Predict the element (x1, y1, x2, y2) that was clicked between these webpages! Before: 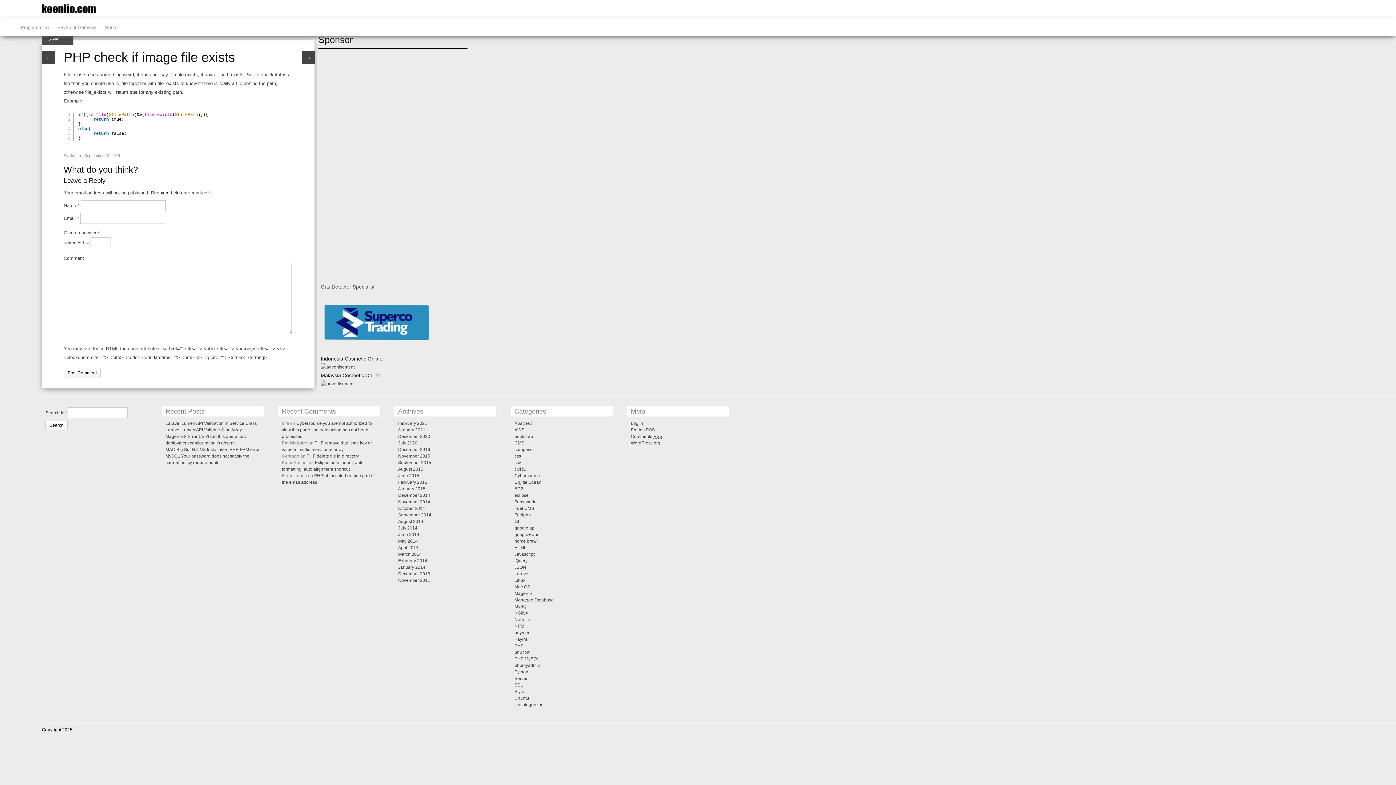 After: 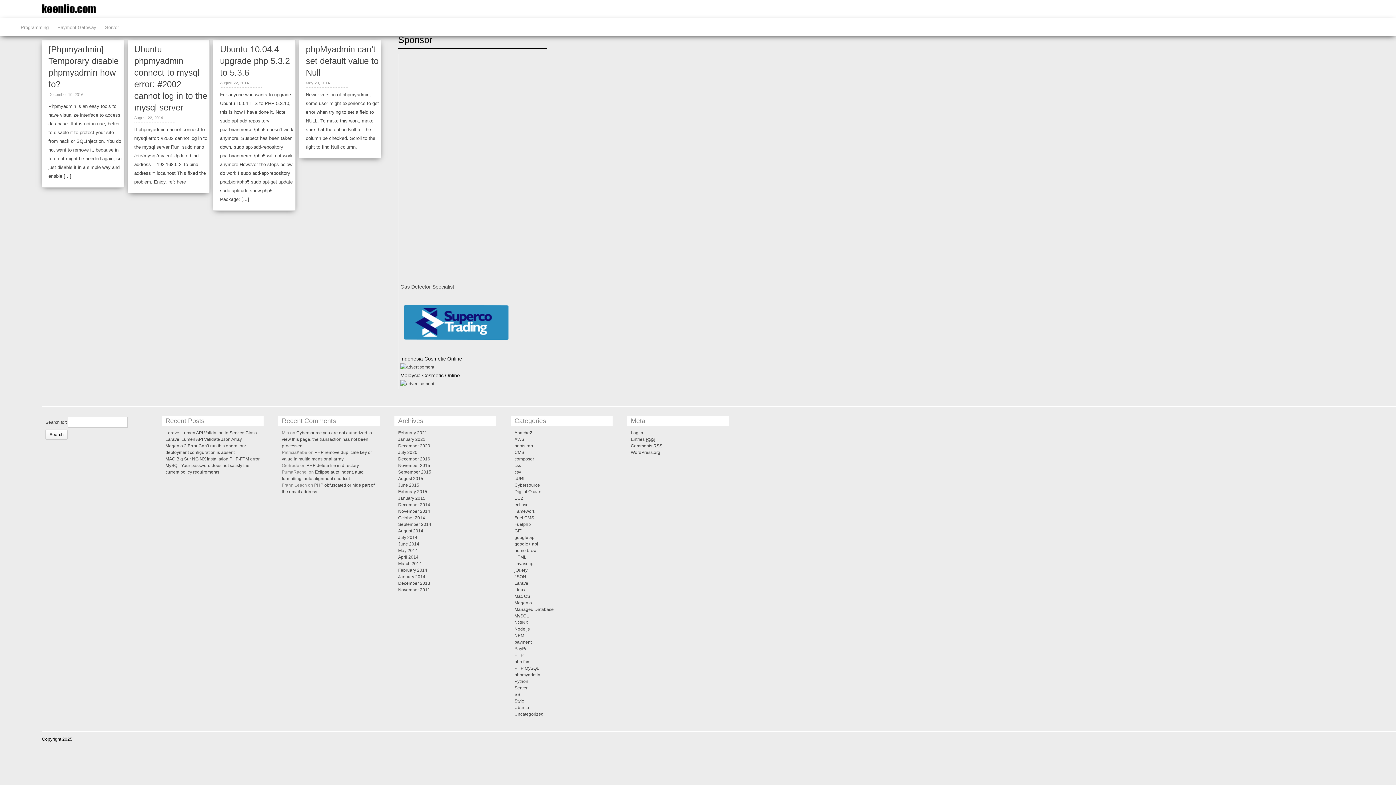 Action: bbox: (514, 663, 540, 668) label: phpmyadmin